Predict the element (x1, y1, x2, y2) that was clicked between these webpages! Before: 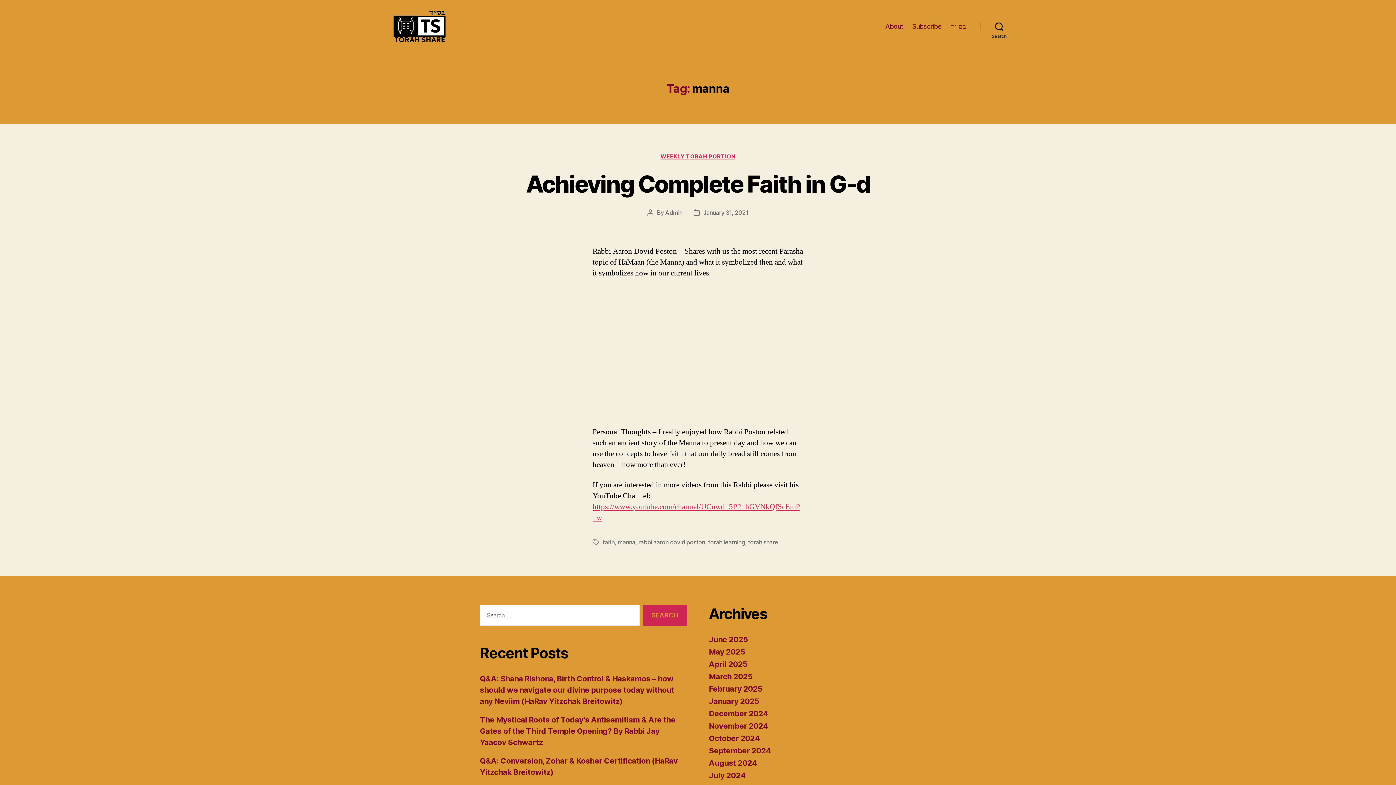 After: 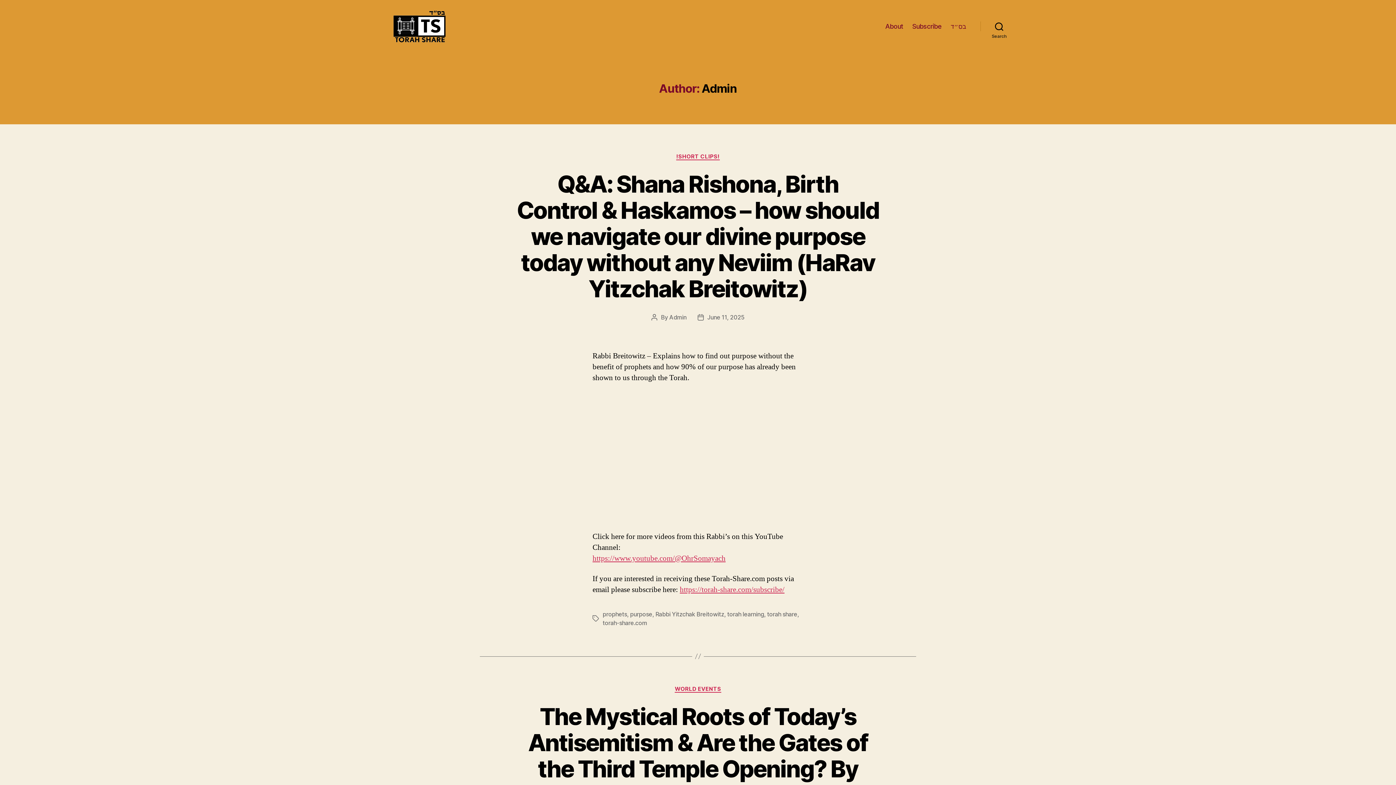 Action: bbox: (665, 209, 682, 216) label: Admin